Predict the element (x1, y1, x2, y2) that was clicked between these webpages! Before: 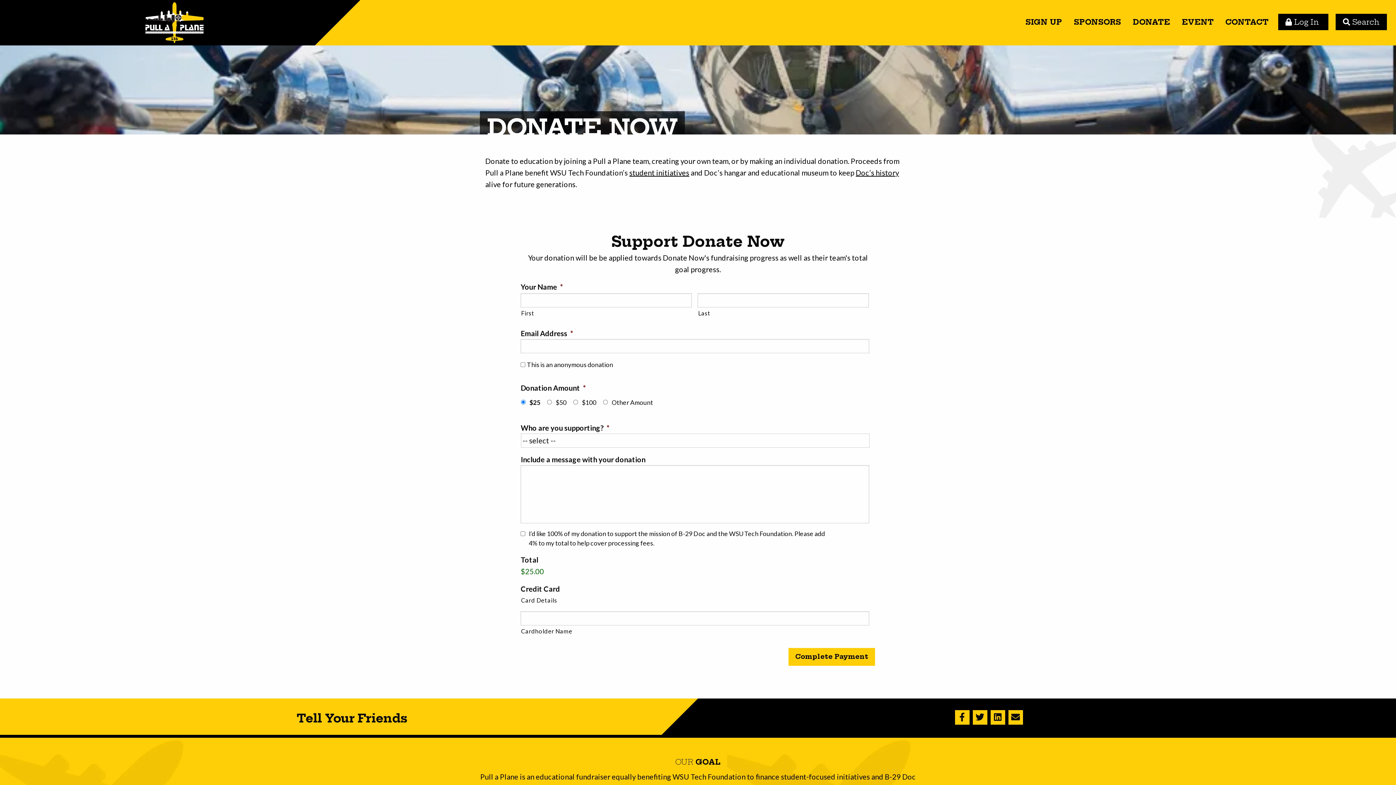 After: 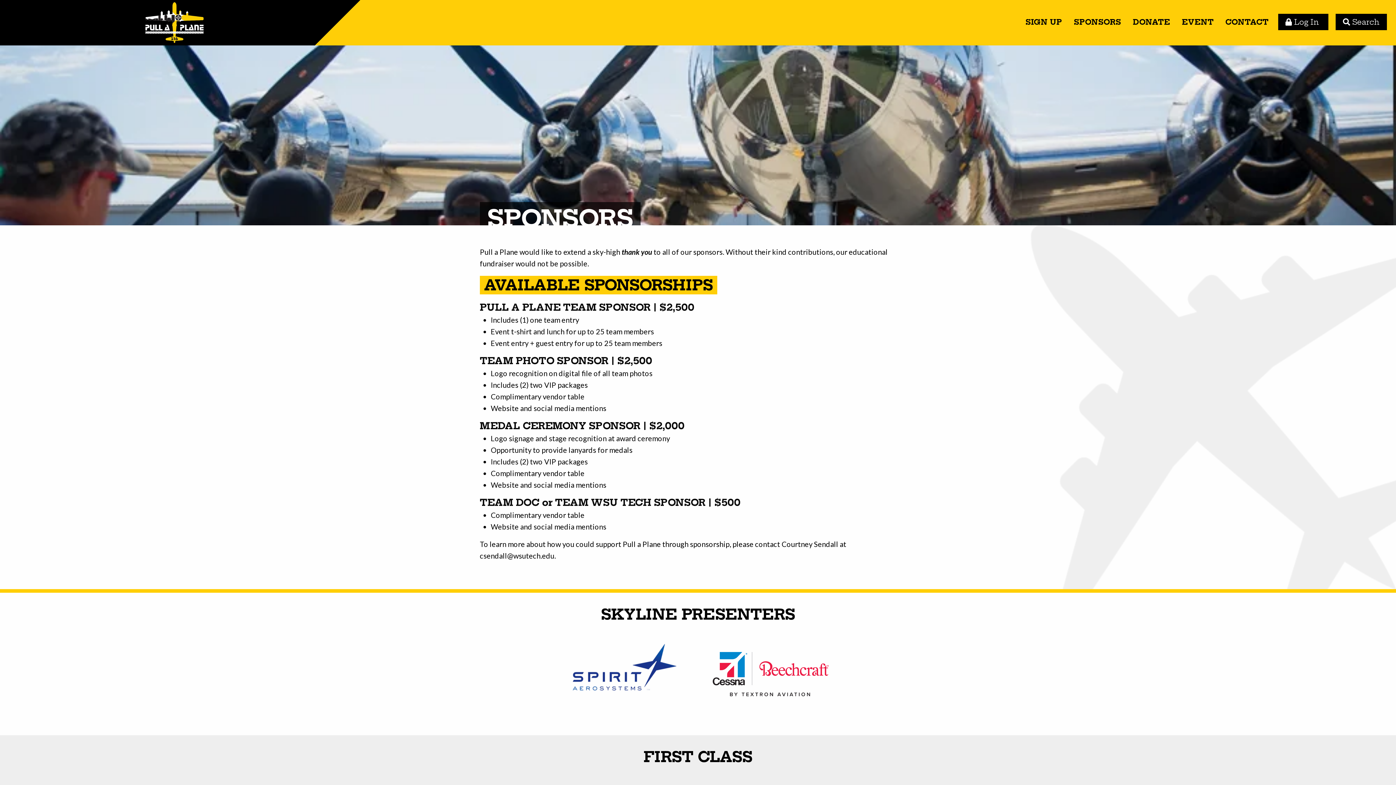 Action: label: SPONSORS bbox: (1068, 12, 1127, 31)